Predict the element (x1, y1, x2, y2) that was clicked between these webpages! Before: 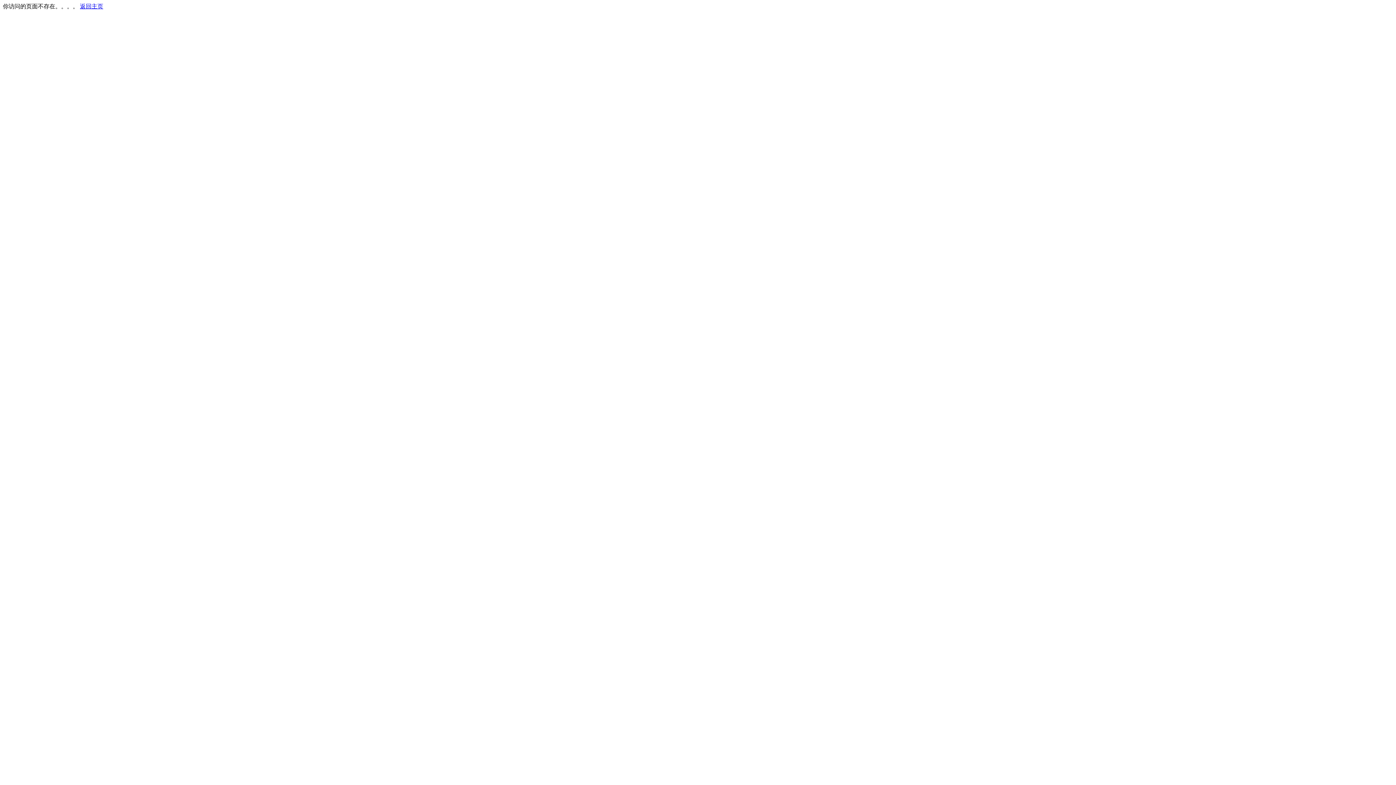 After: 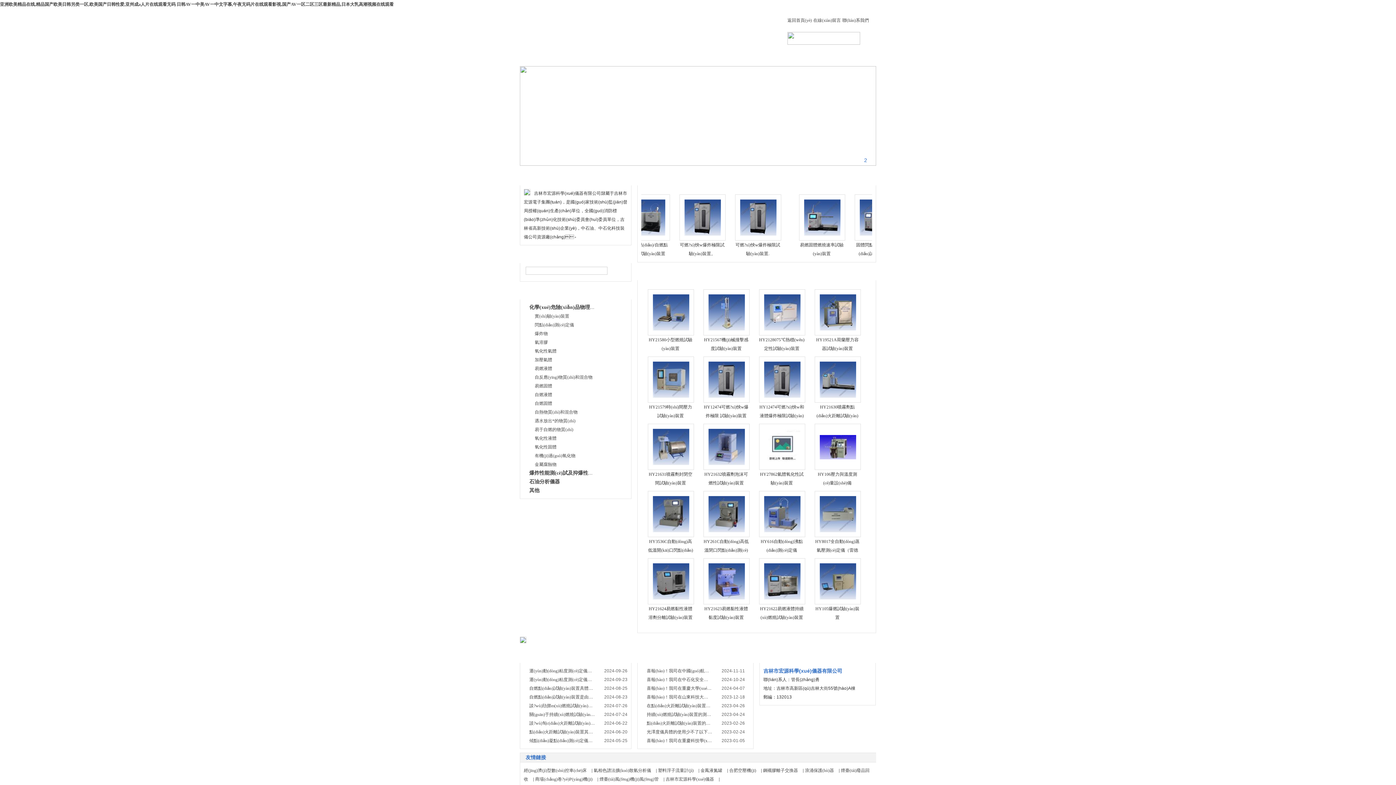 Action: label: 返回主页 bbox: (80, 3, 103, 9)